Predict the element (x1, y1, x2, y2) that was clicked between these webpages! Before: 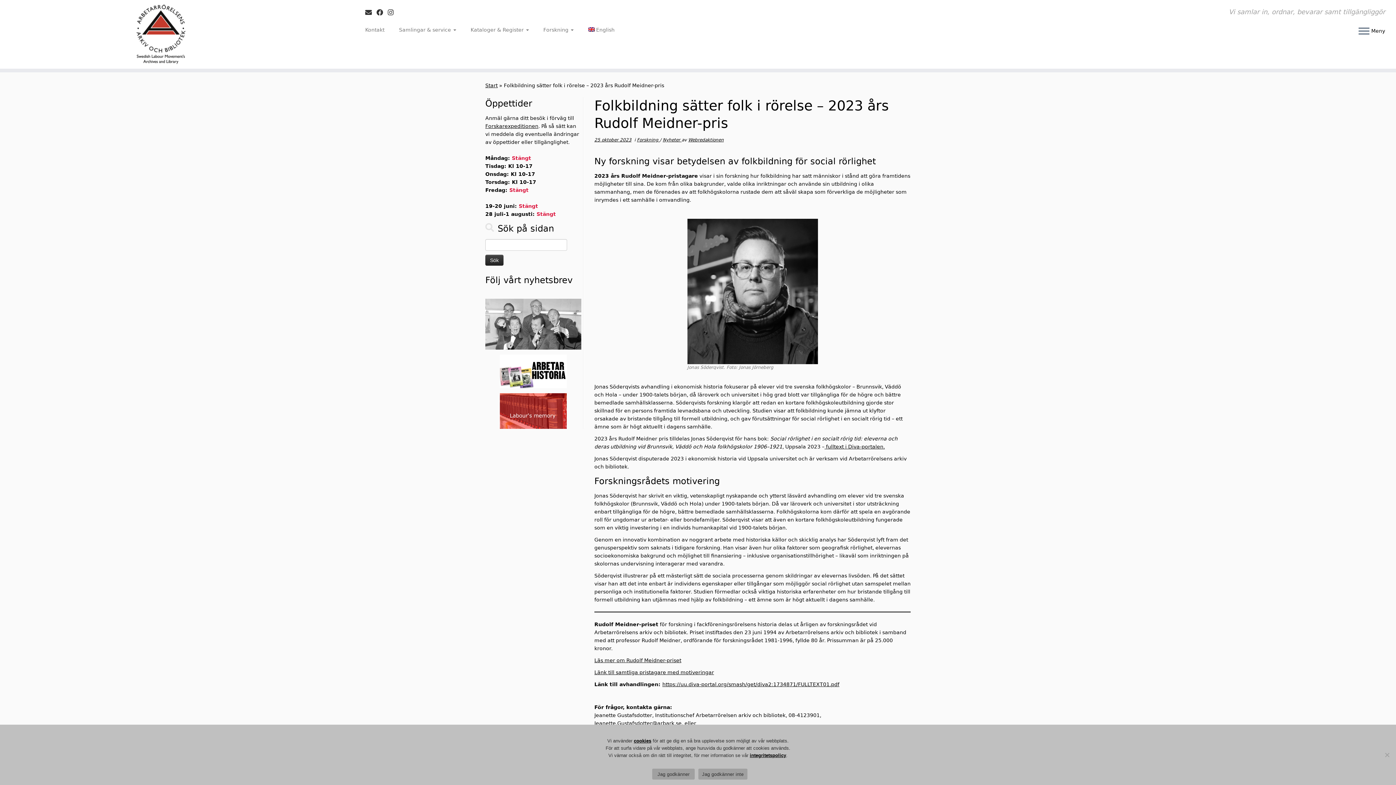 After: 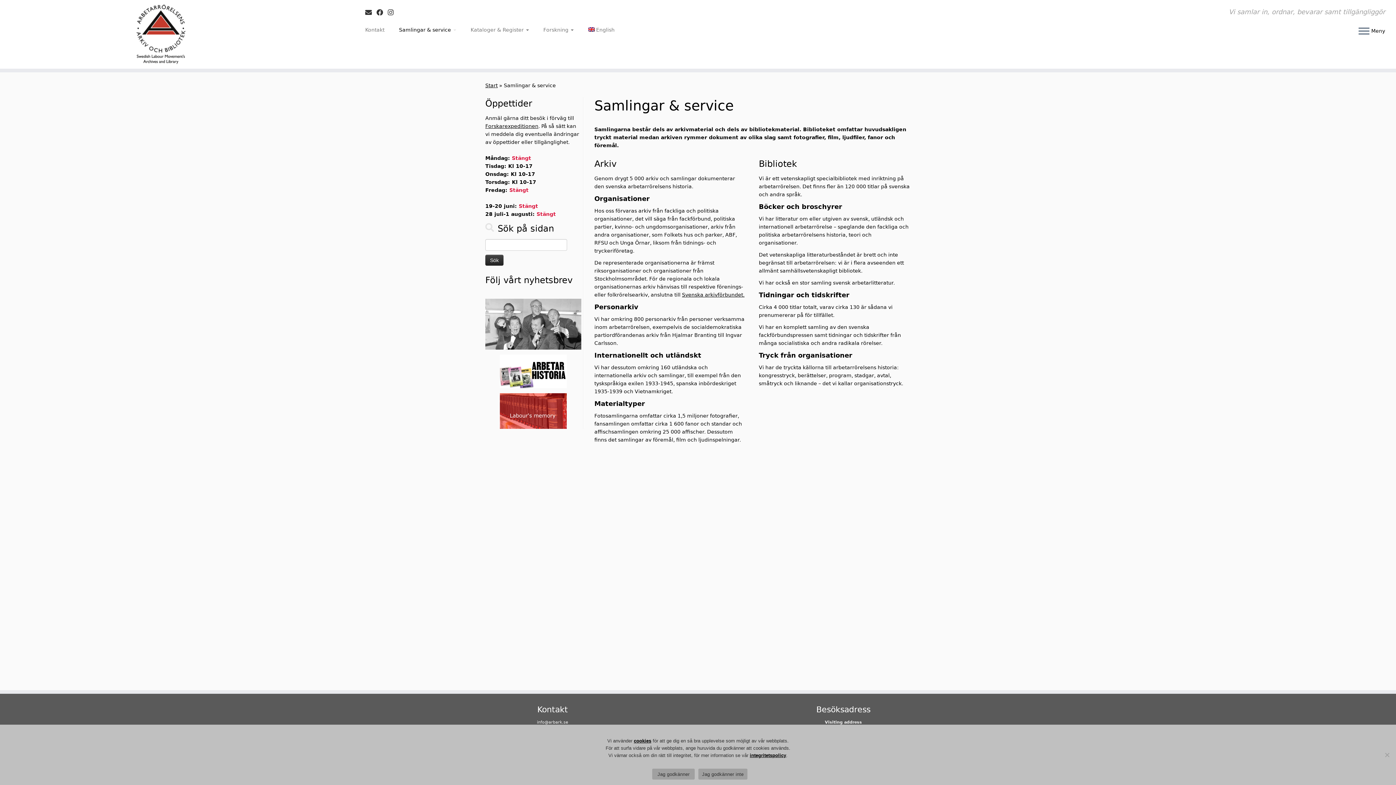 Action: bbox: (391, 24, 463, 35) label: Samlingar & service 